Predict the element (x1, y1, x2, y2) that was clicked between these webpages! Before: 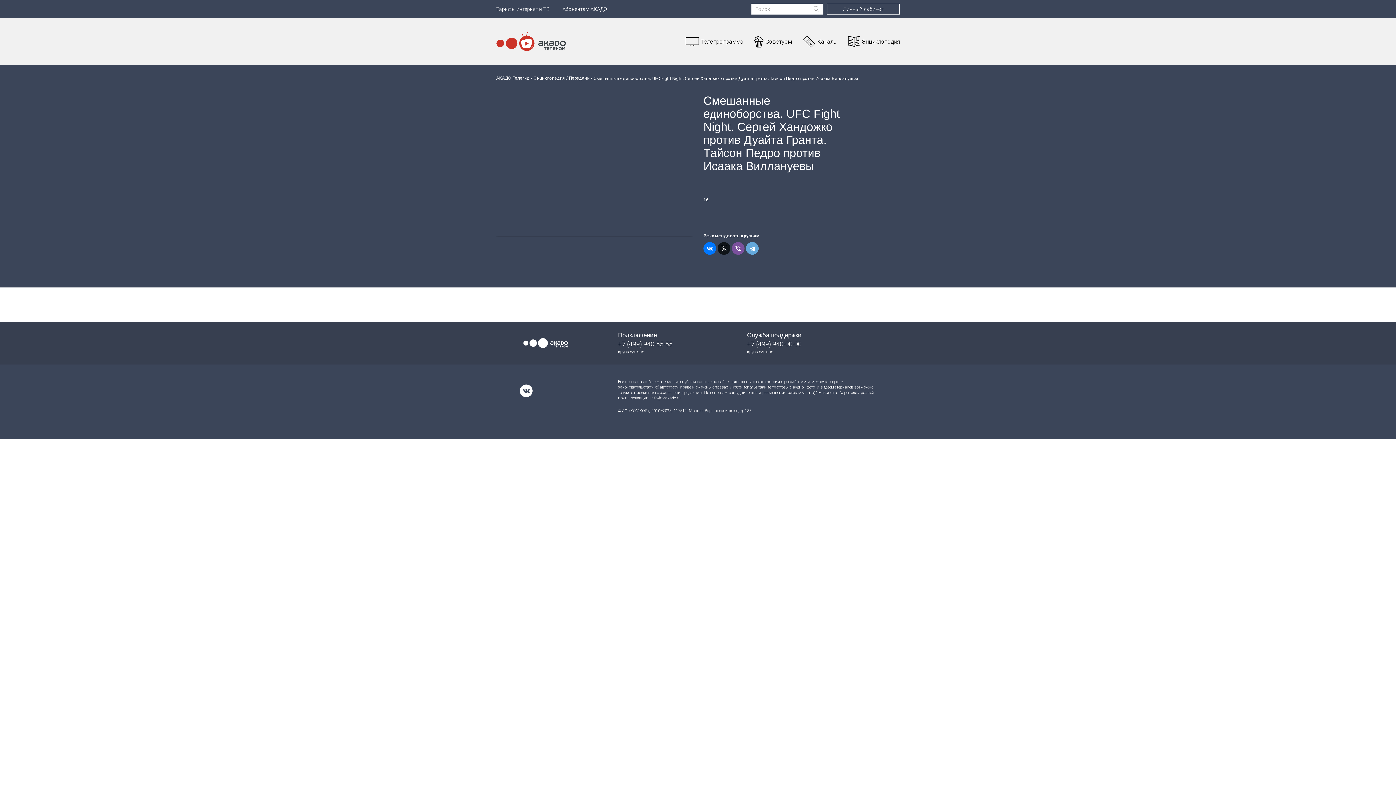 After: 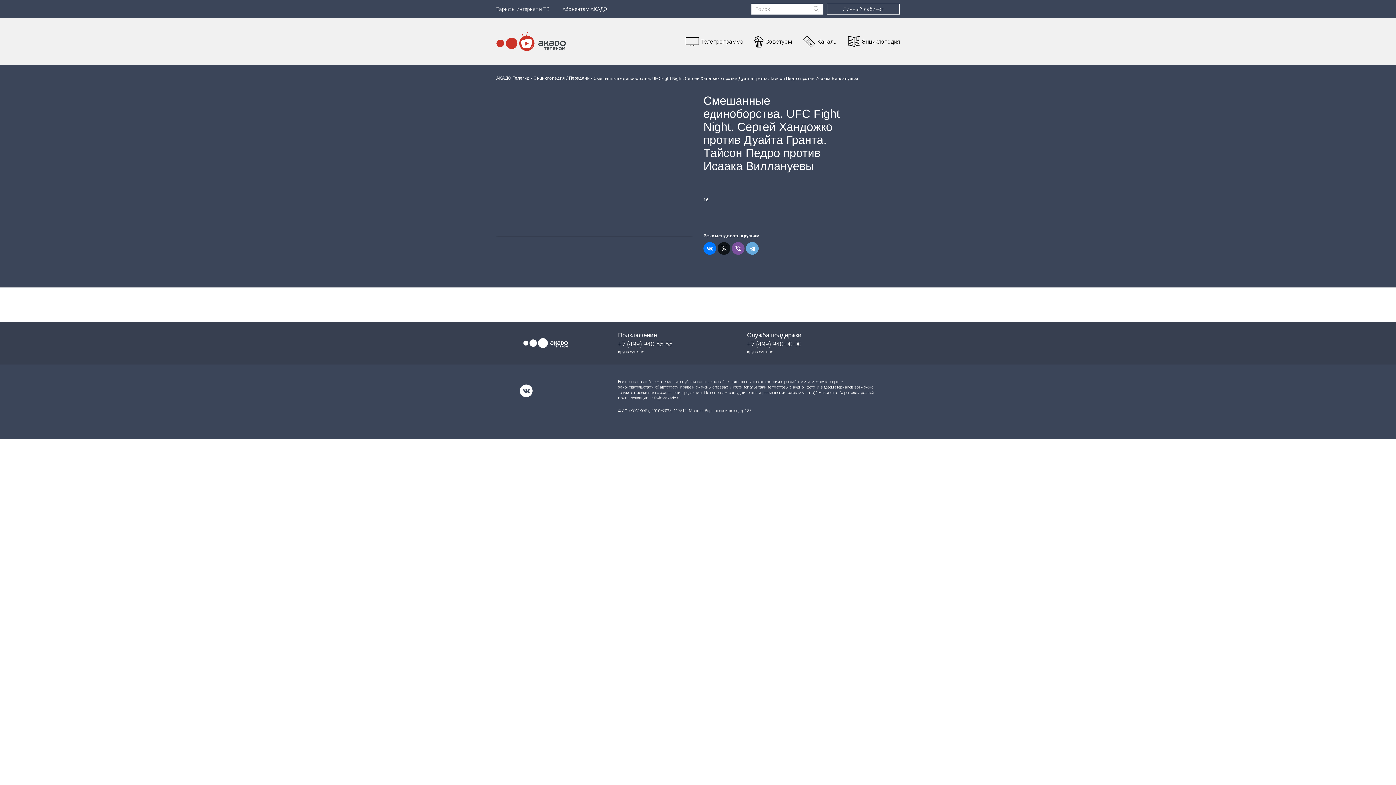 Action: bbox: (806, 390, 837, 395) label: info@tv.akado.ru